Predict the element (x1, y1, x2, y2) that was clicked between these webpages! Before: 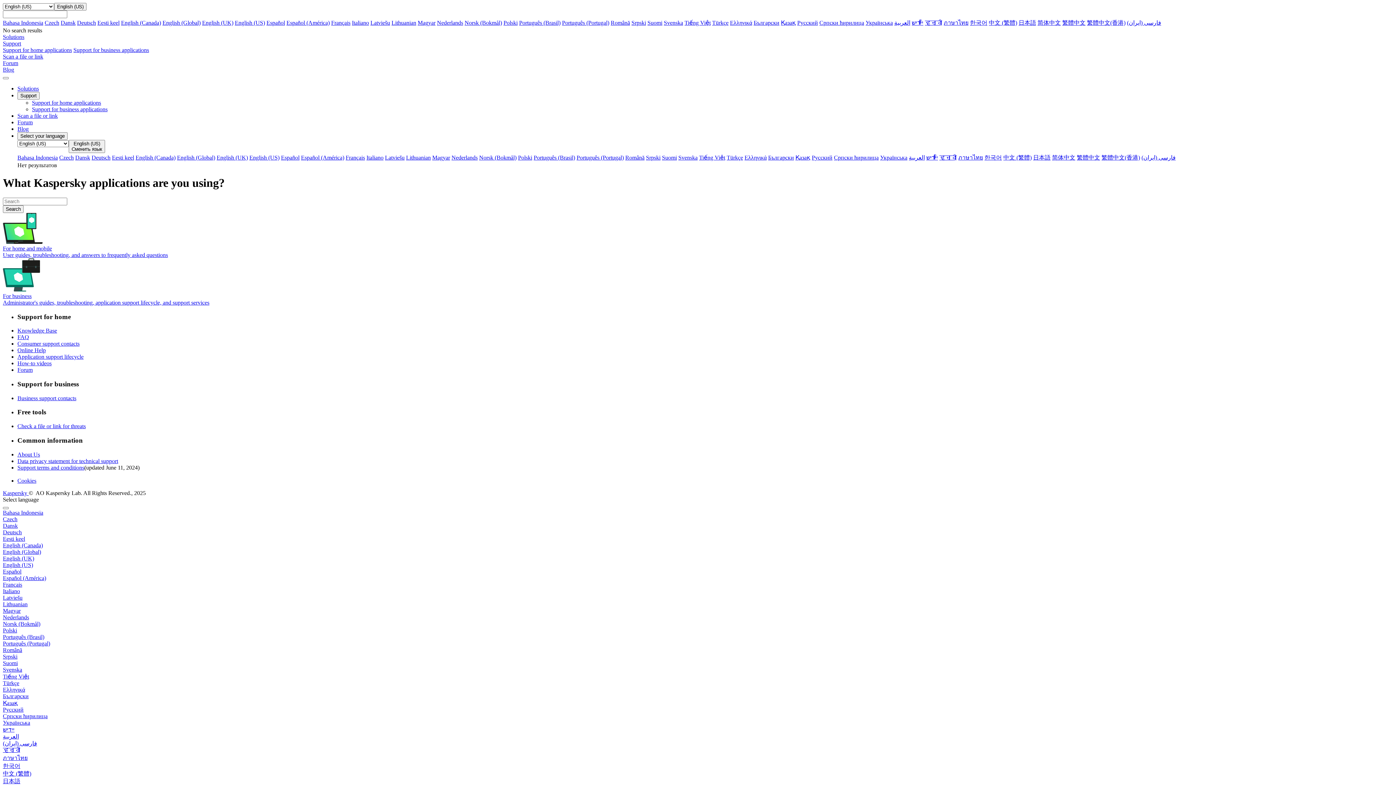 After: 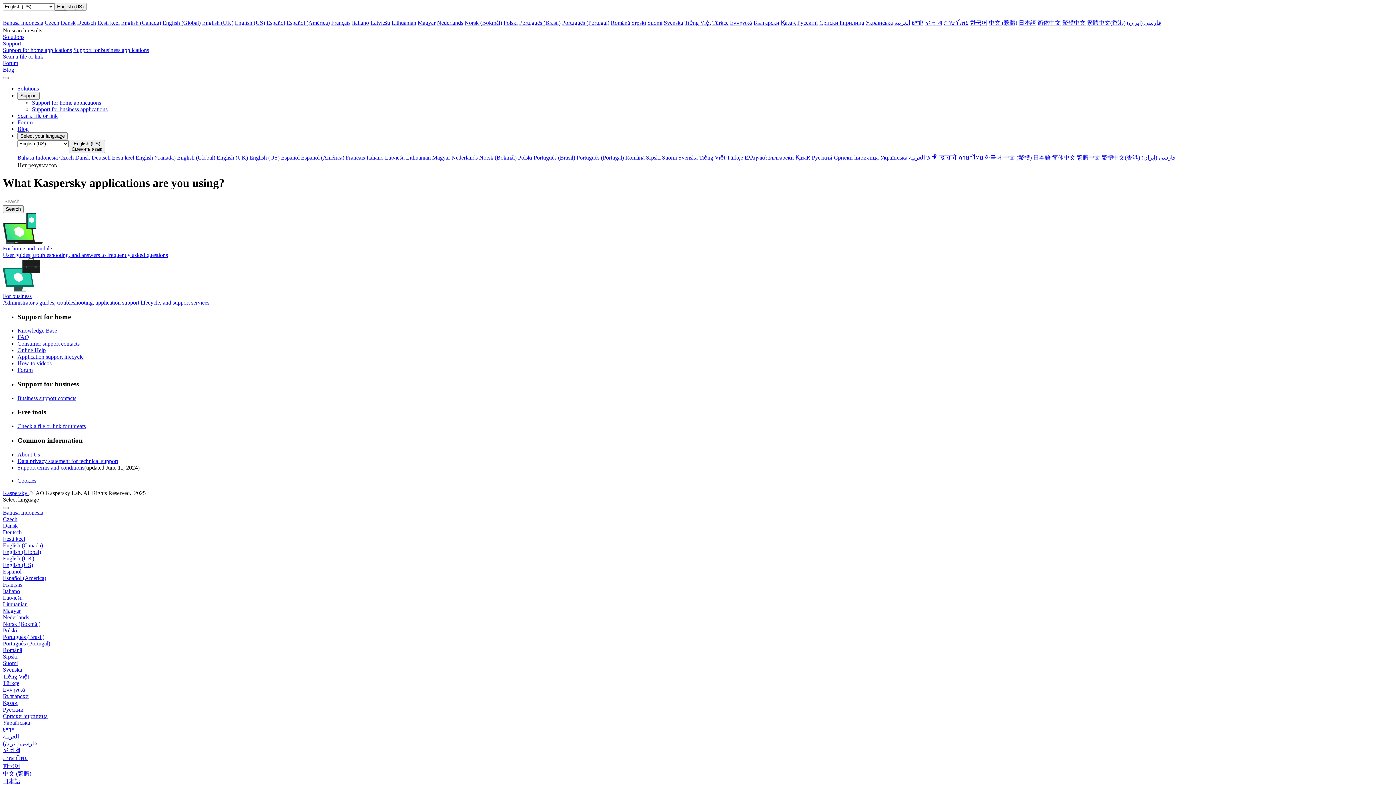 Action: bbox: (2, 529, 21, 535) label: Deutsch